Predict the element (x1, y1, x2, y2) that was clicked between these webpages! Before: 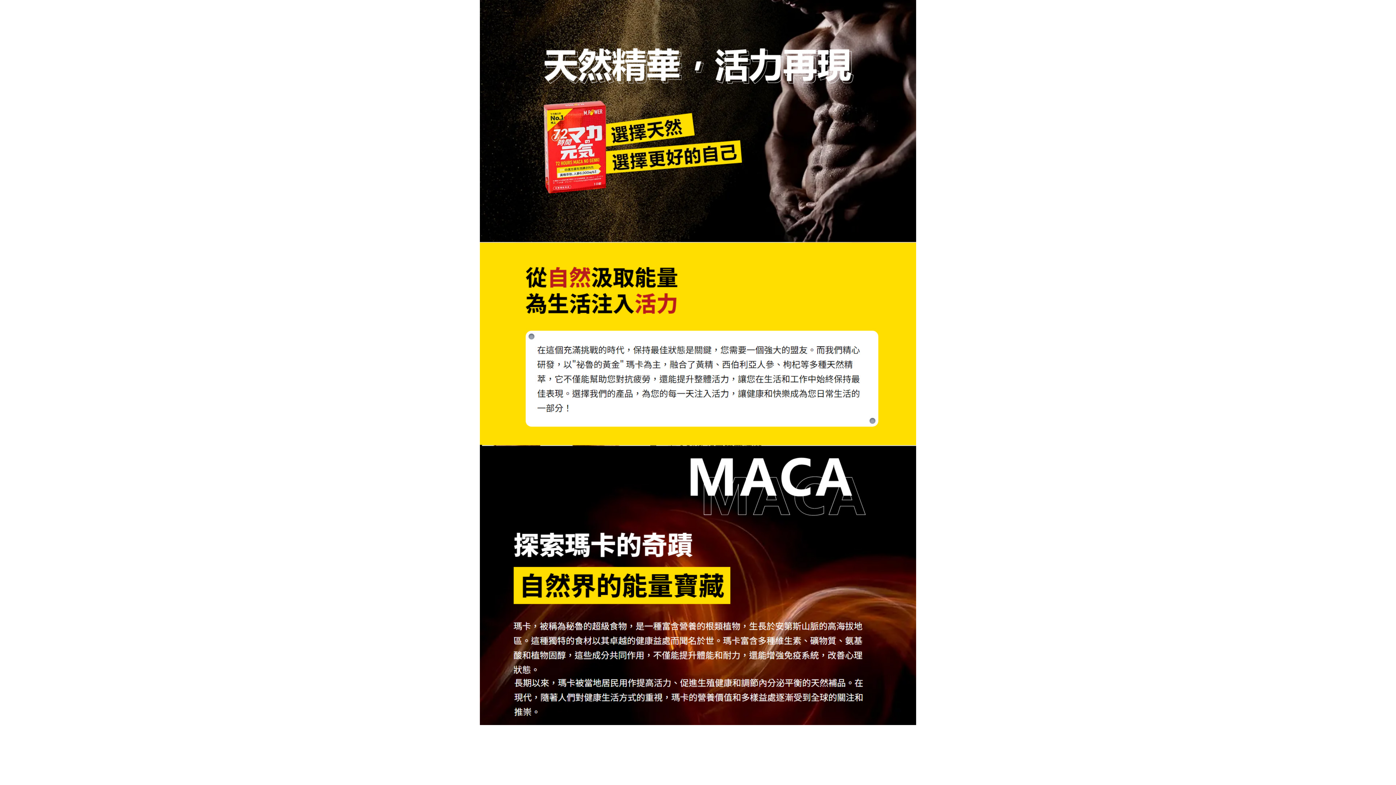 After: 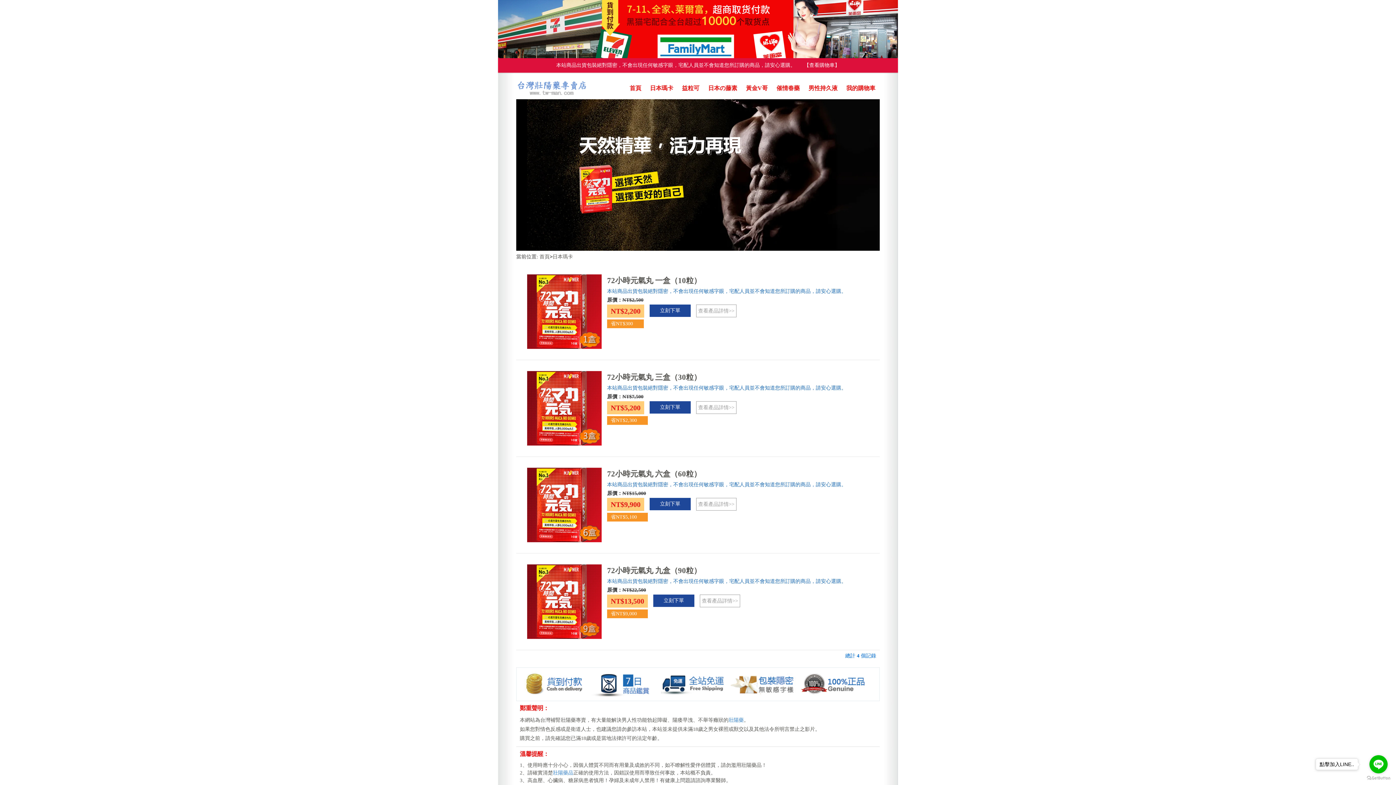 Action: bbox: (480, 358, 916, 365)